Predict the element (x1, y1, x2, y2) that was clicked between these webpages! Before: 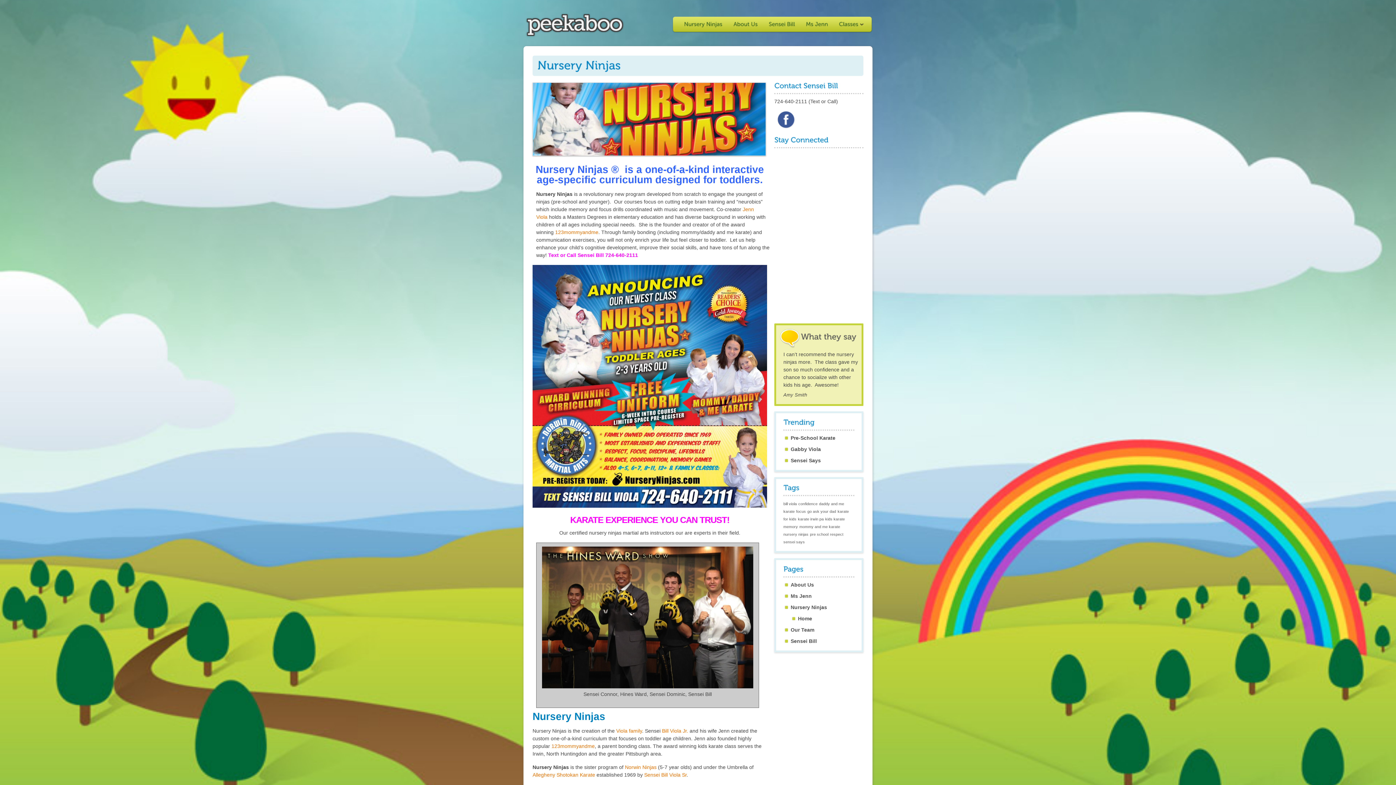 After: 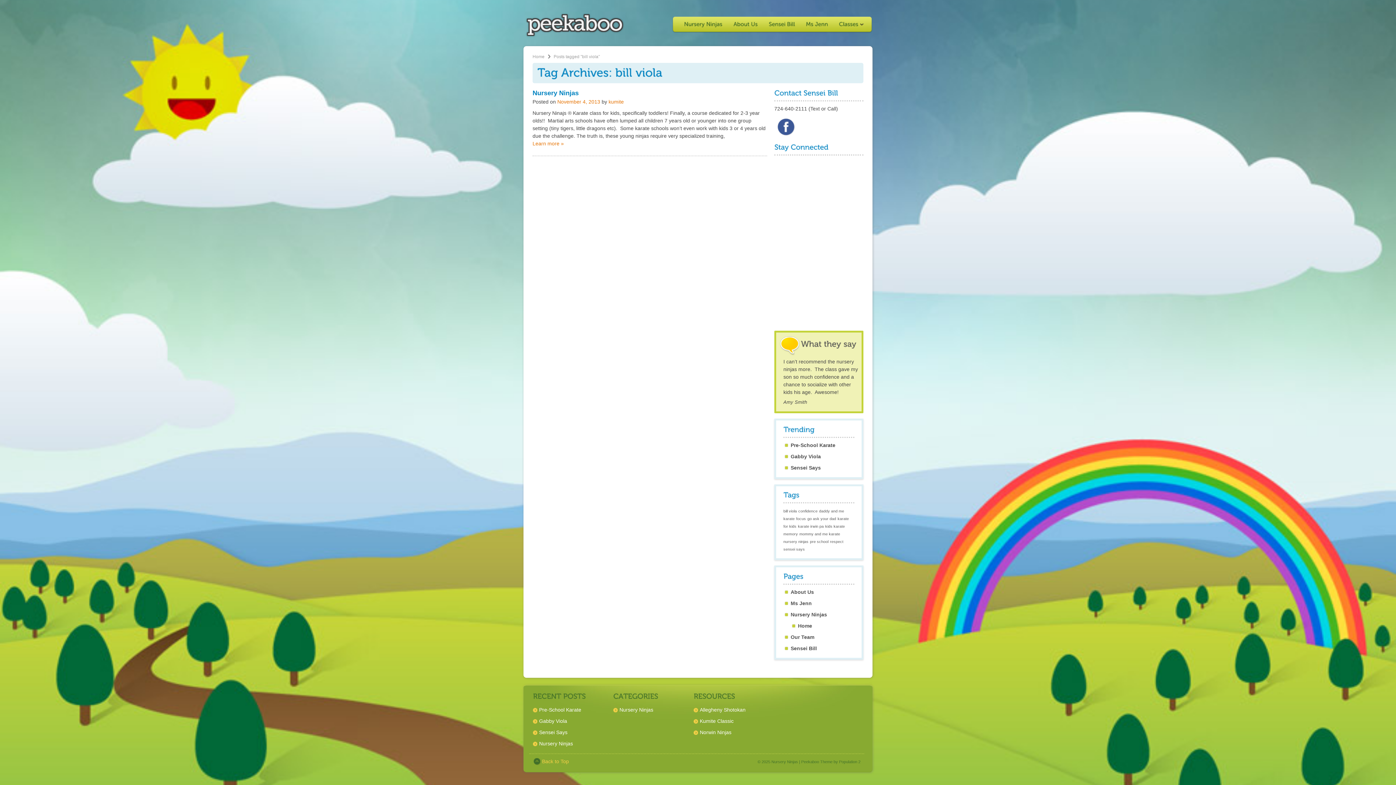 Action: bbox: (783, 501, 797, 506) label: bill viola (1 item)